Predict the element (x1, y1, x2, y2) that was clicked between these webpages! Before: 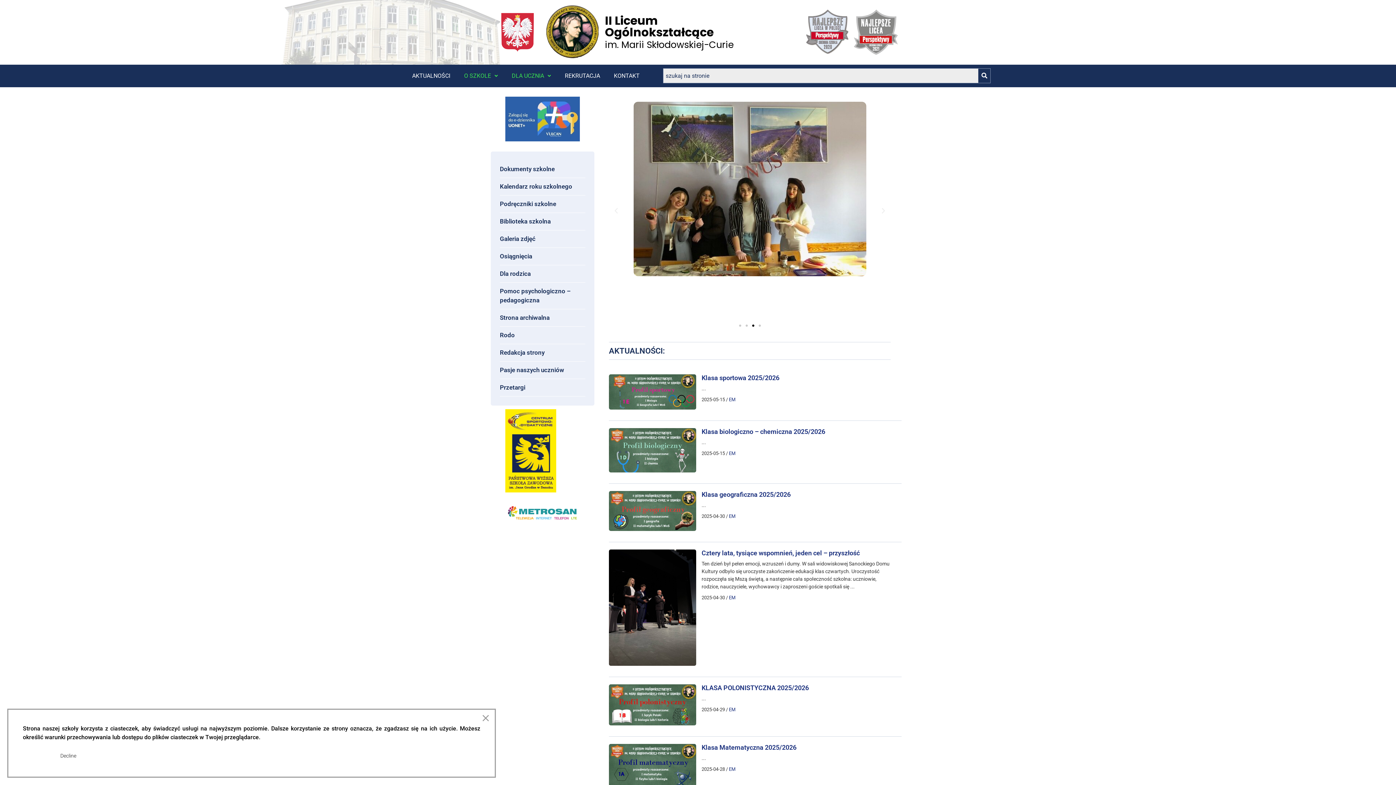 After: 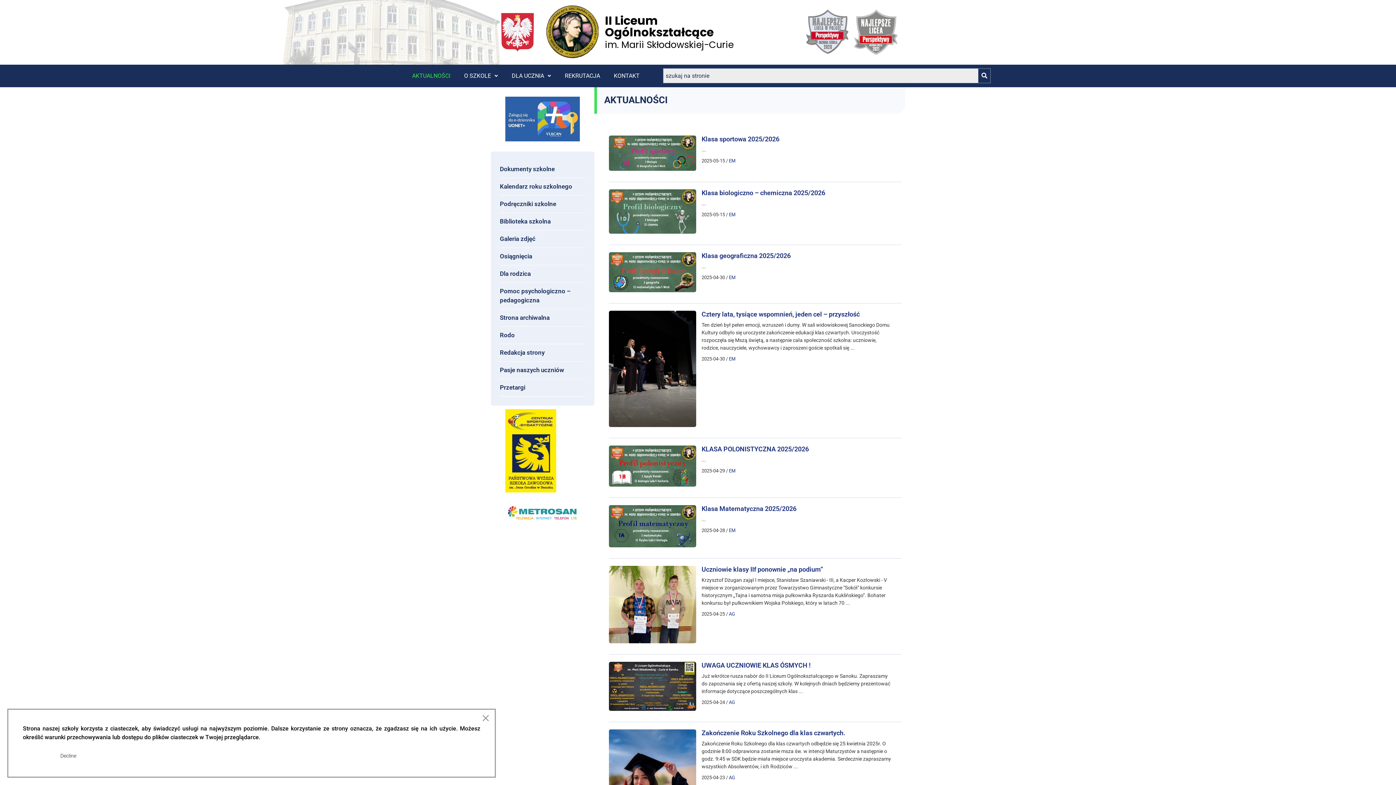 Action: bbox: (405, 68, 457, 83) label: AKTUALNOŚCI